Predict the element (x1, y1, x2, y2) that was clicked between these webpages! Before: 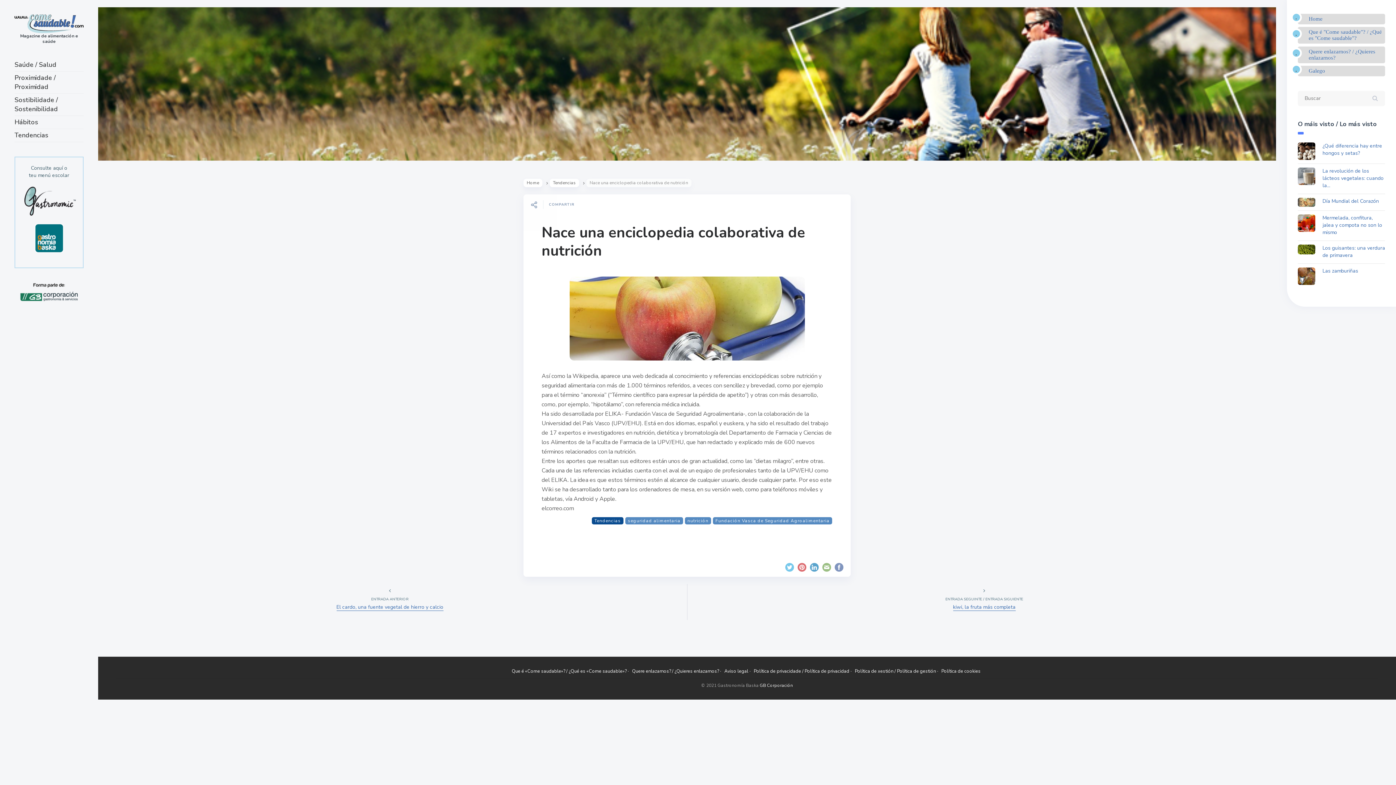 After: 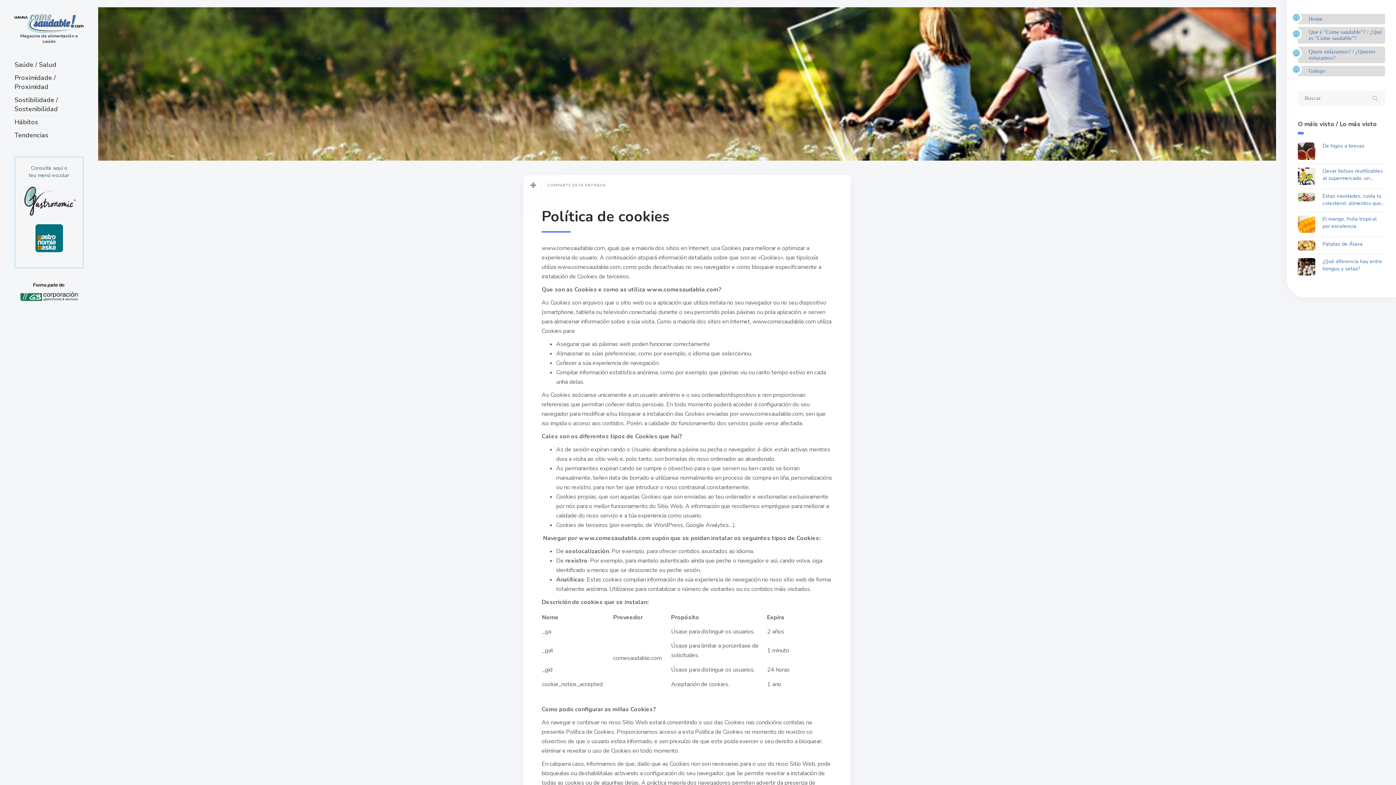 Action: bbox: (941, 668, 980, 674) label: Política de cookies